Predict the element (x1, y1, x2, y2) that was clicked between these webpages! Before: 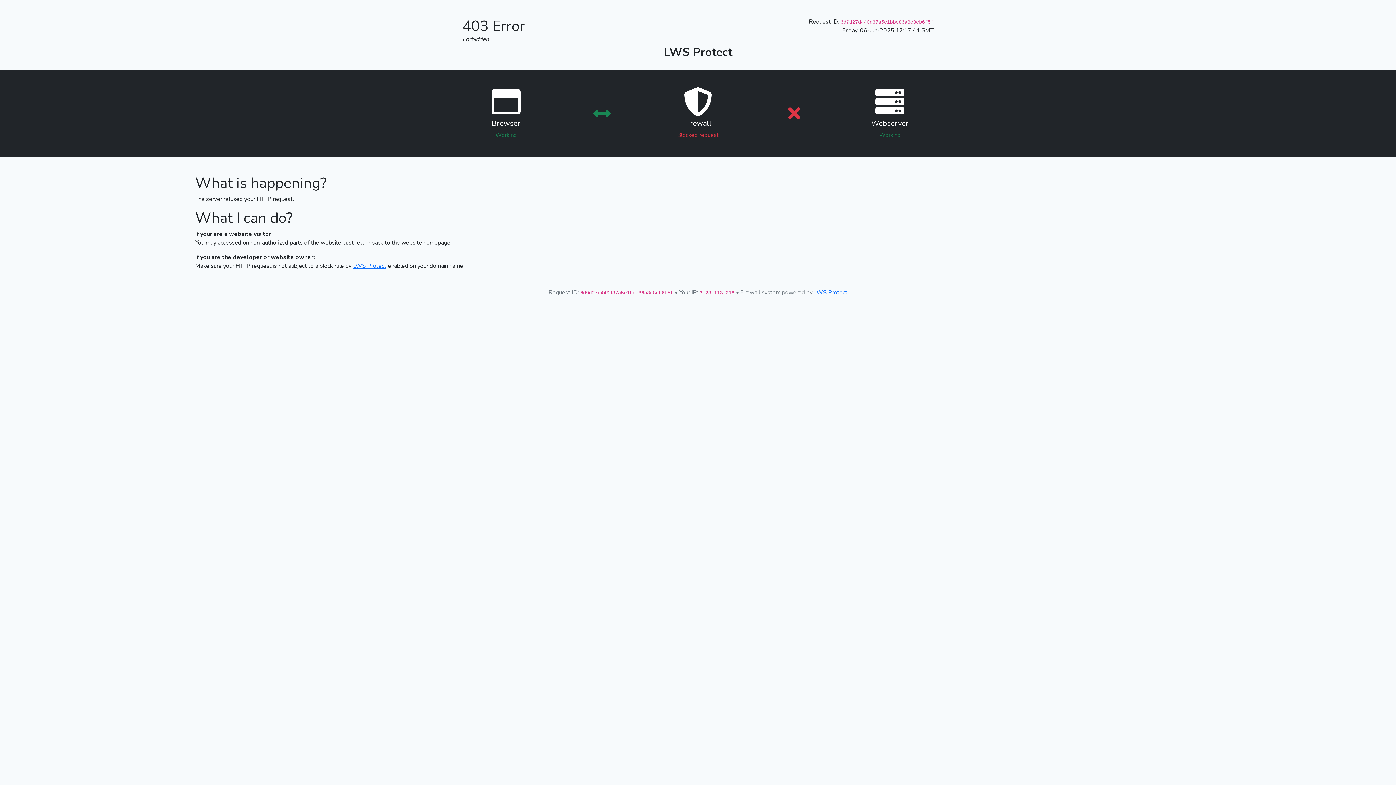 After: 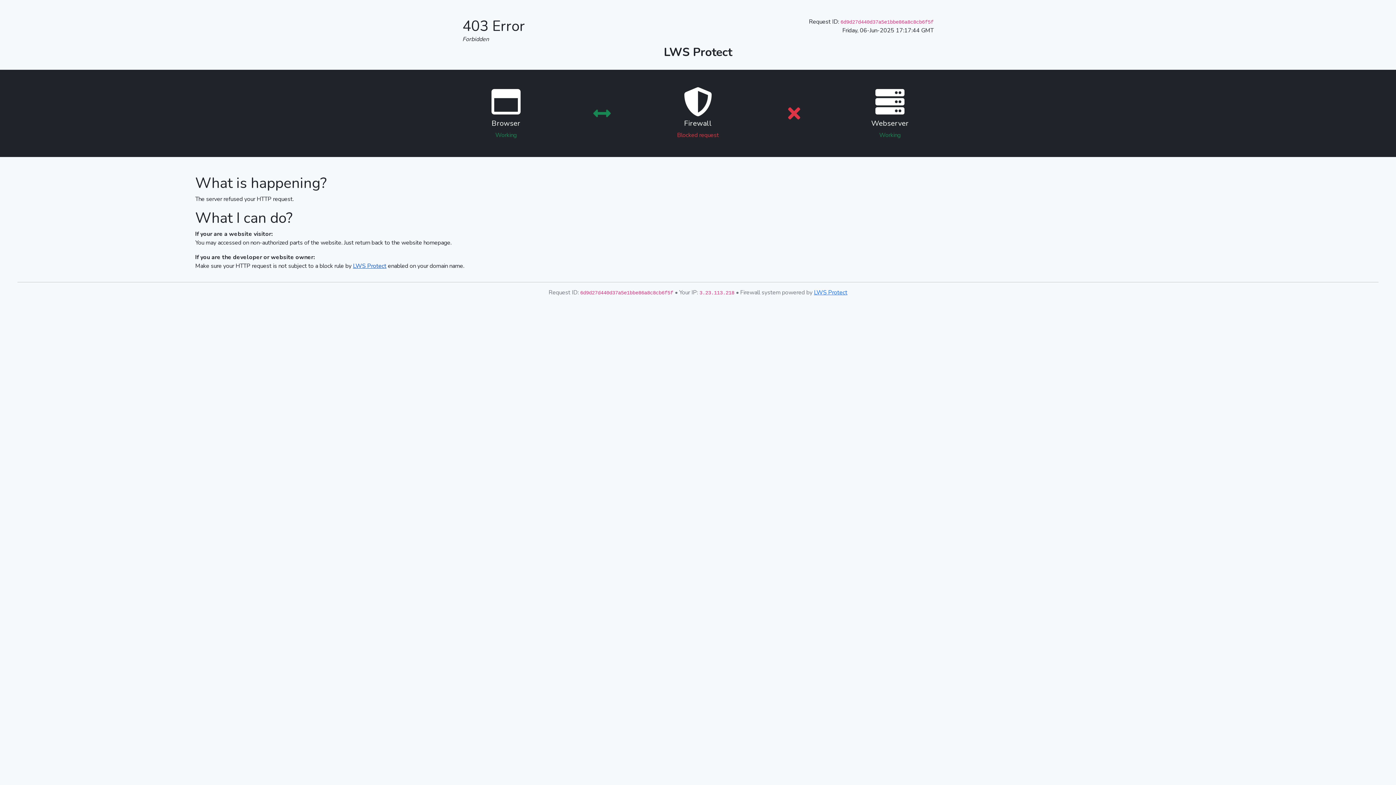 Action: bbox: (353, 262, 386, 270) label: LWS Protect